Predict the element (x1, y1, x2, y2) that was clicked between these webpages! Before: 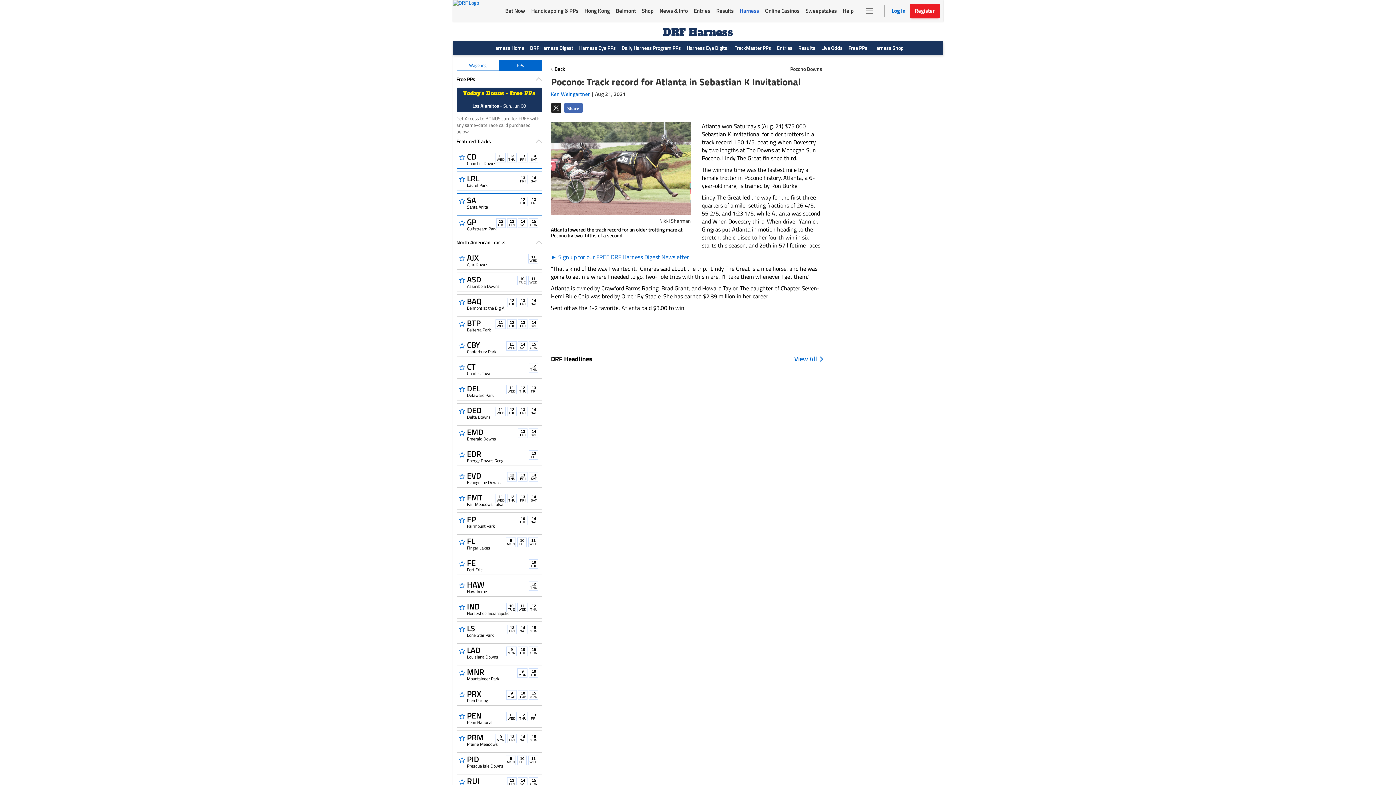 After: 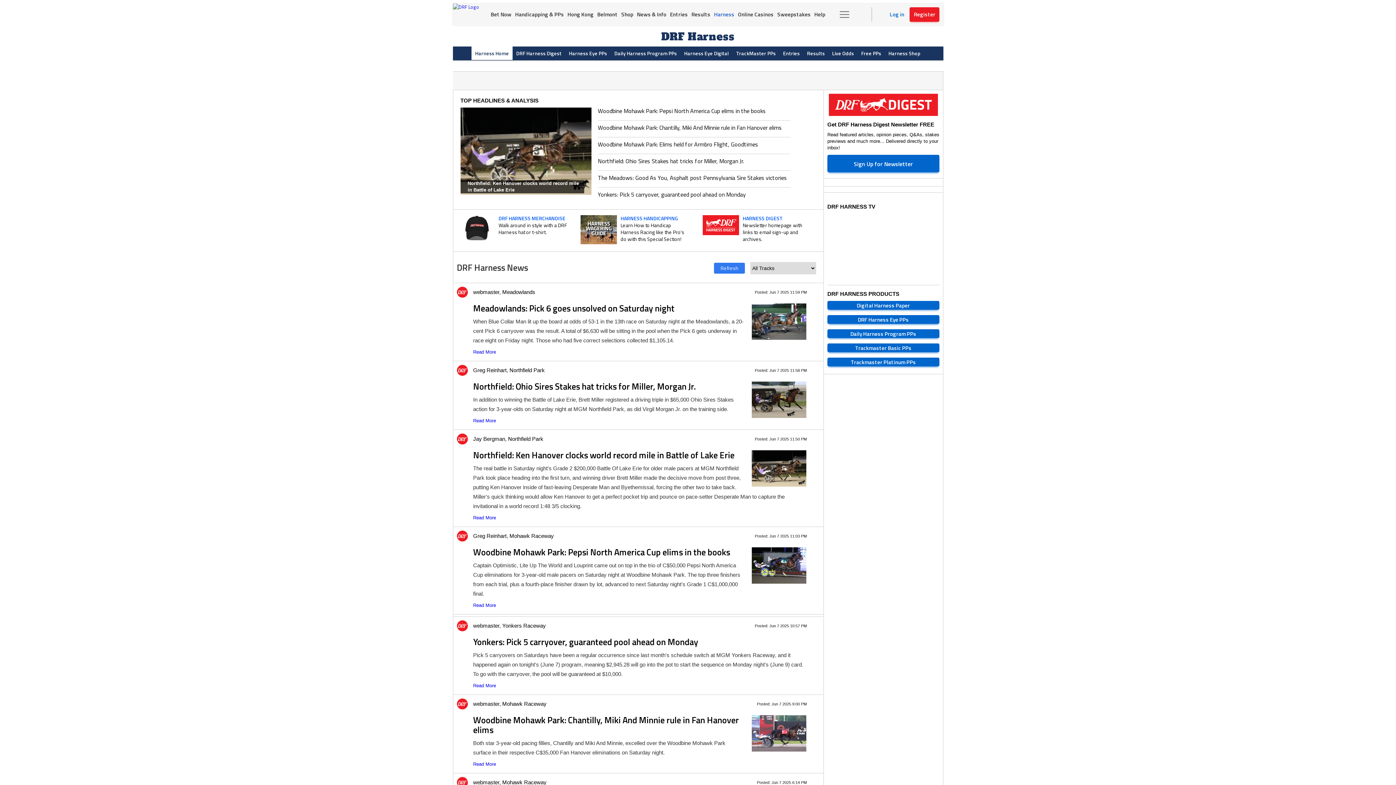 Action: bbox: (489, 41, 527, 54) label: Harness Home